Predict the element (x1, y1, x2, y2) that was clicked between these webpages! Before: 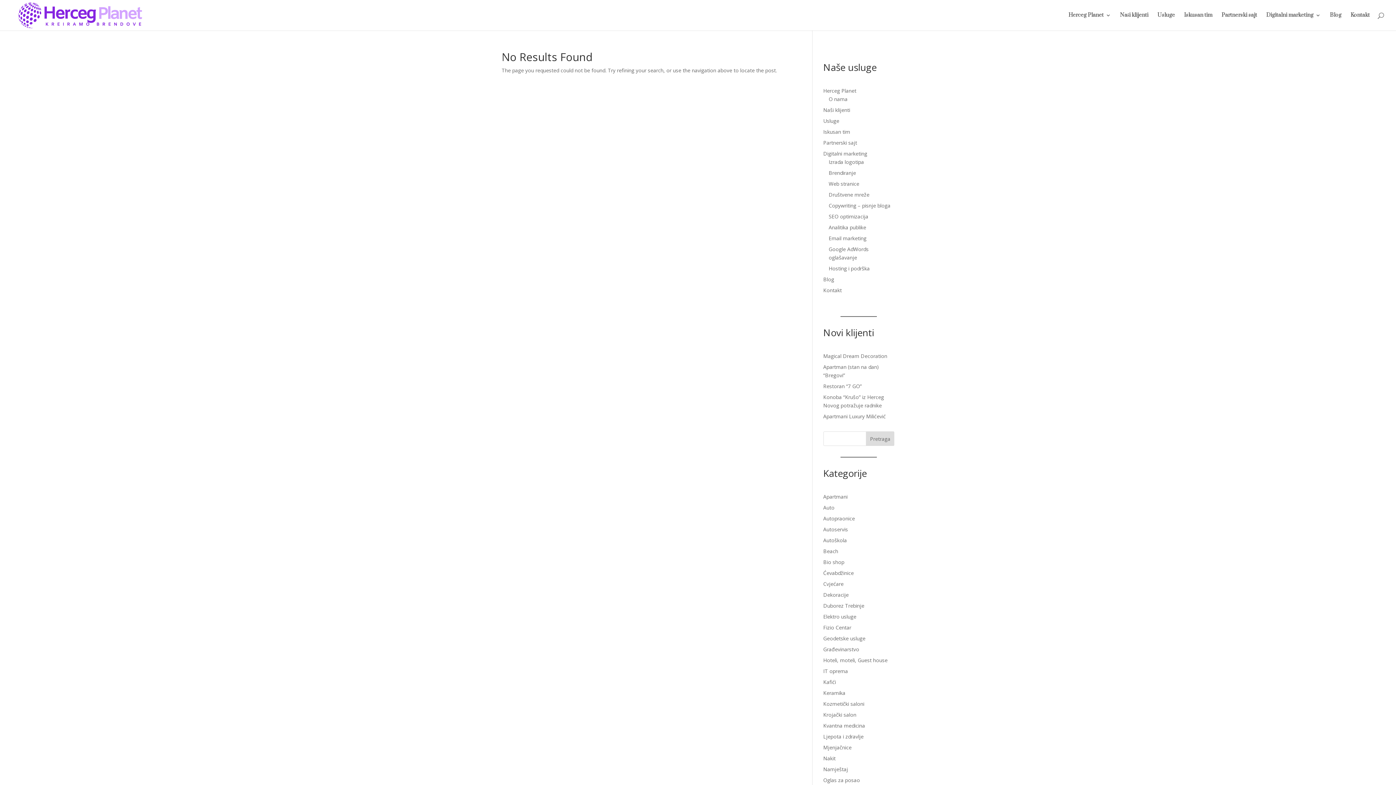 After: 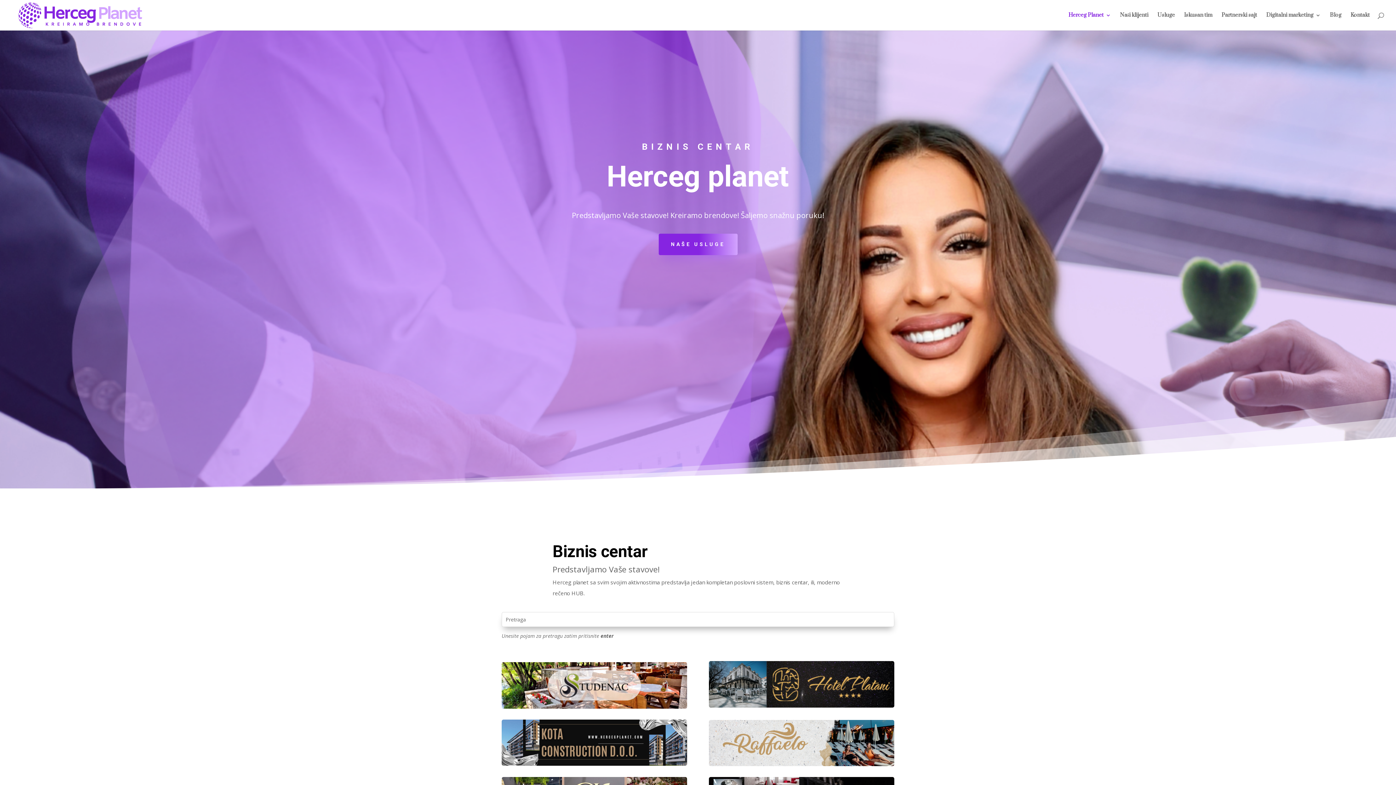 Action: bbox: (1068, 12, 1111, 30) label: Herceg Planet